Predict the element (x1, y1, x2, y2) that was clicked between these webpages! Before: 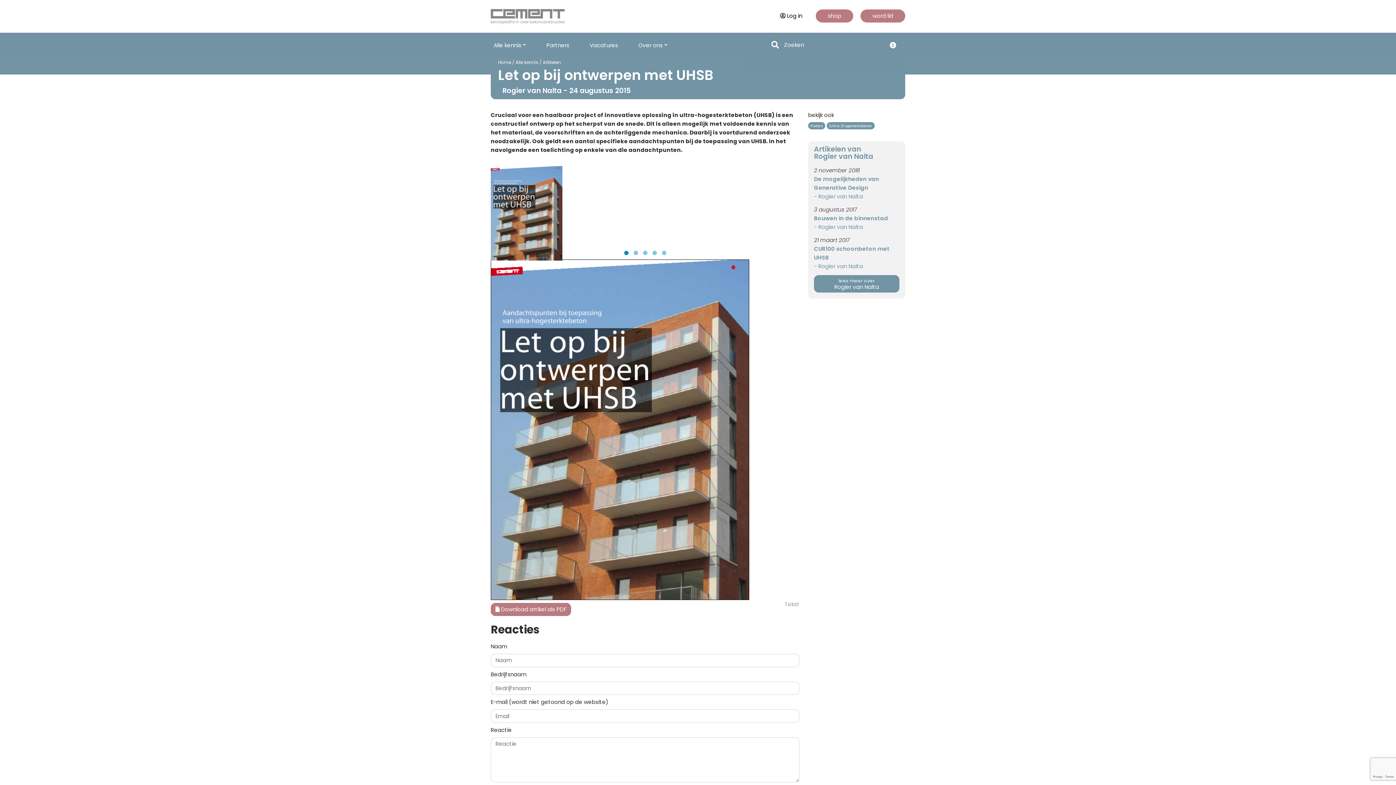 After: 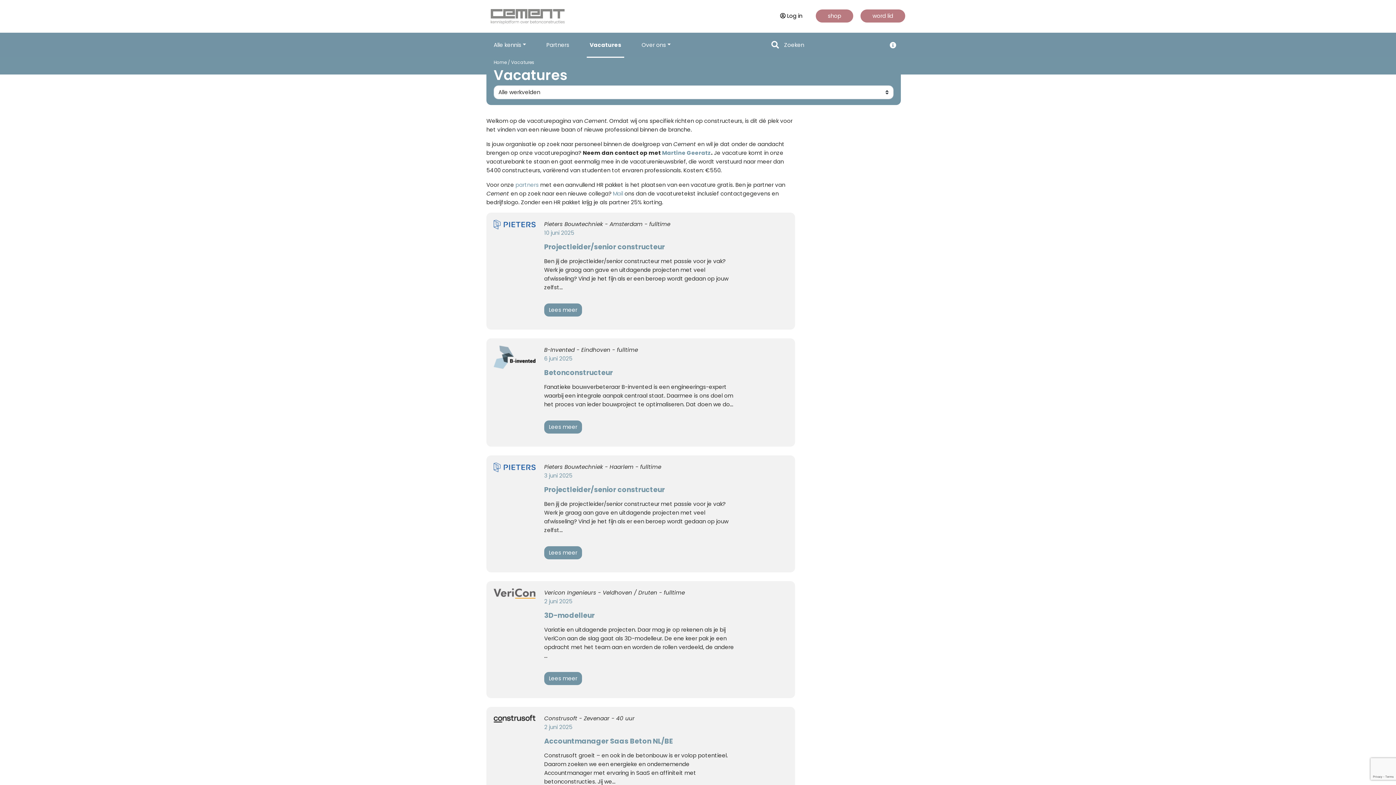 Action: label: Vacatures bbox: (586, 38, 621, 52)